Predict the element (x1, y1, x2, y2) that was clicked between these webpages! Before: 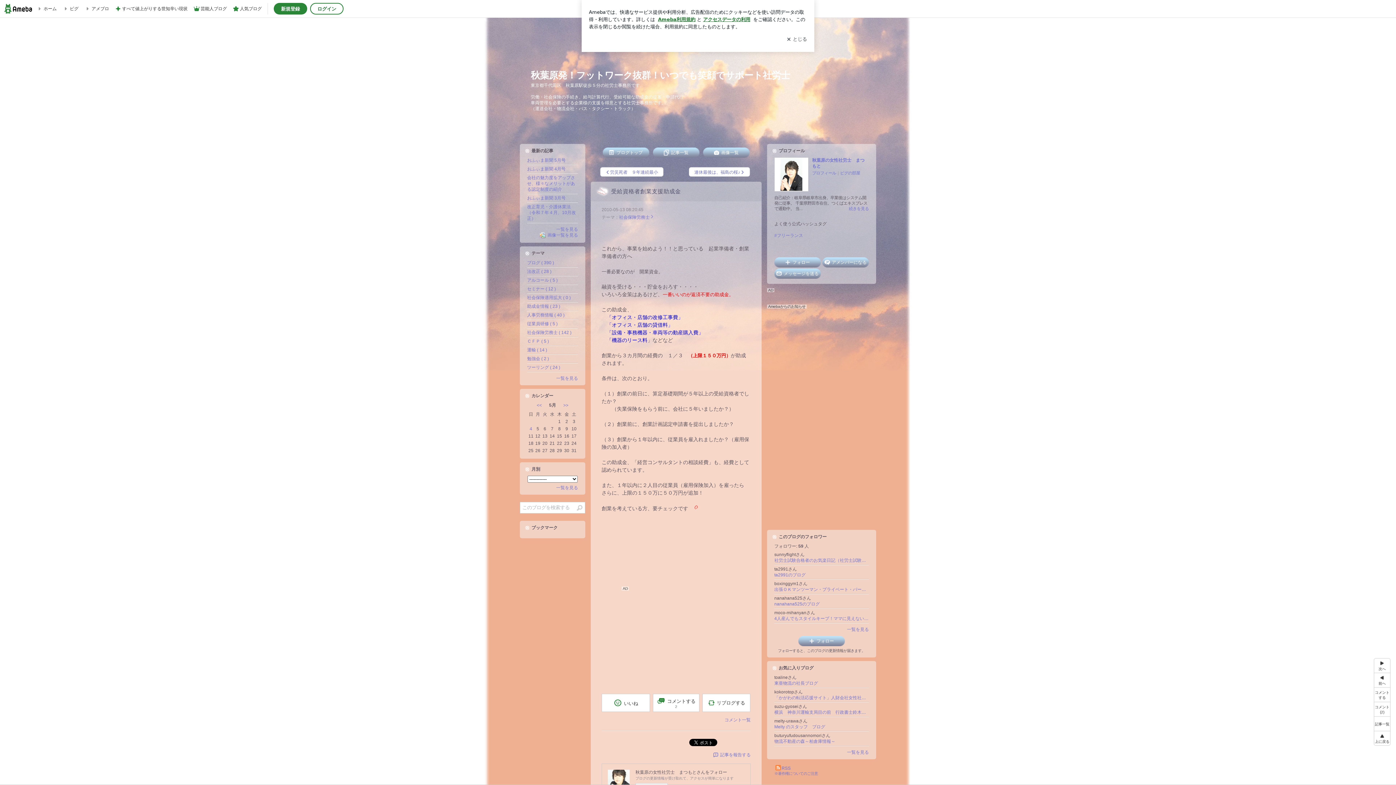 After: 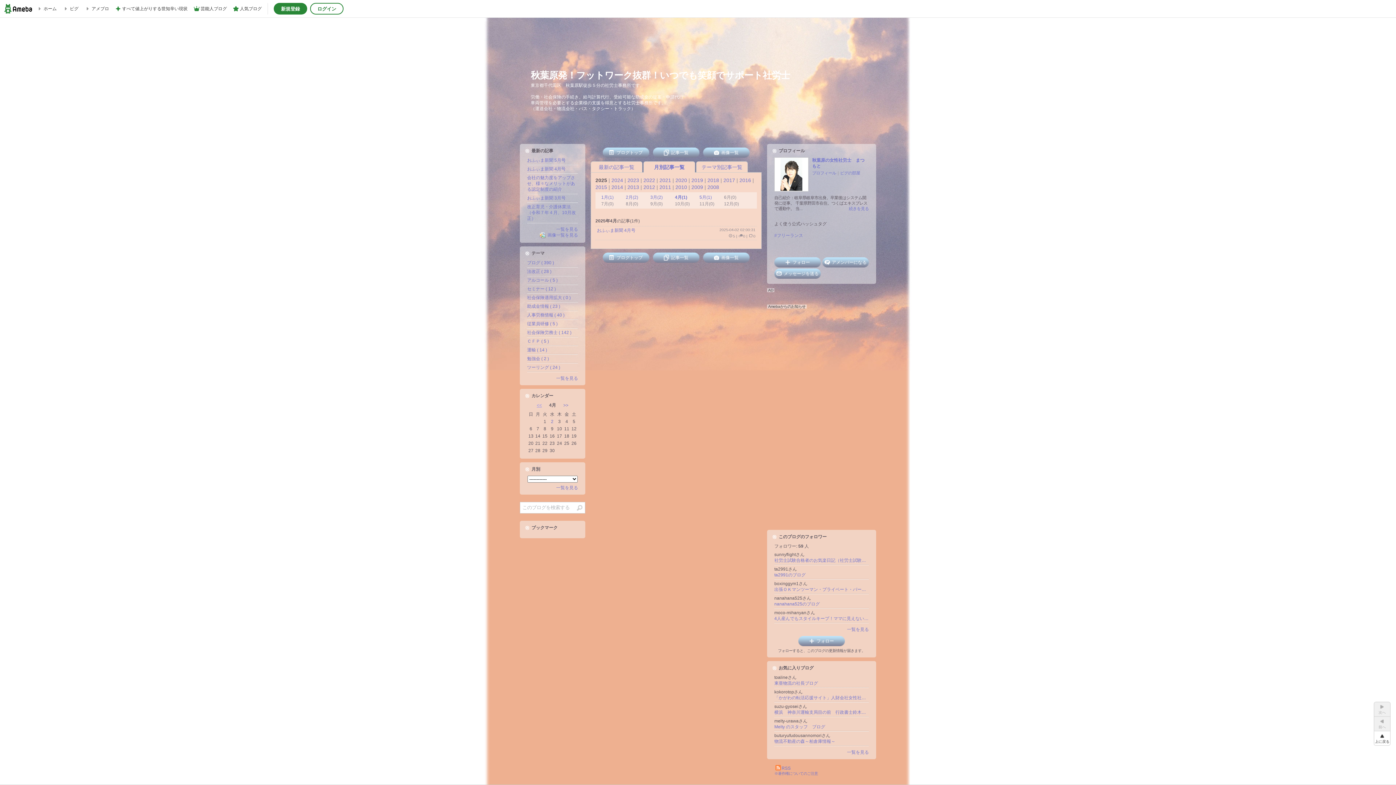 Action: label: << bbox: (536, 402, 542, 408)